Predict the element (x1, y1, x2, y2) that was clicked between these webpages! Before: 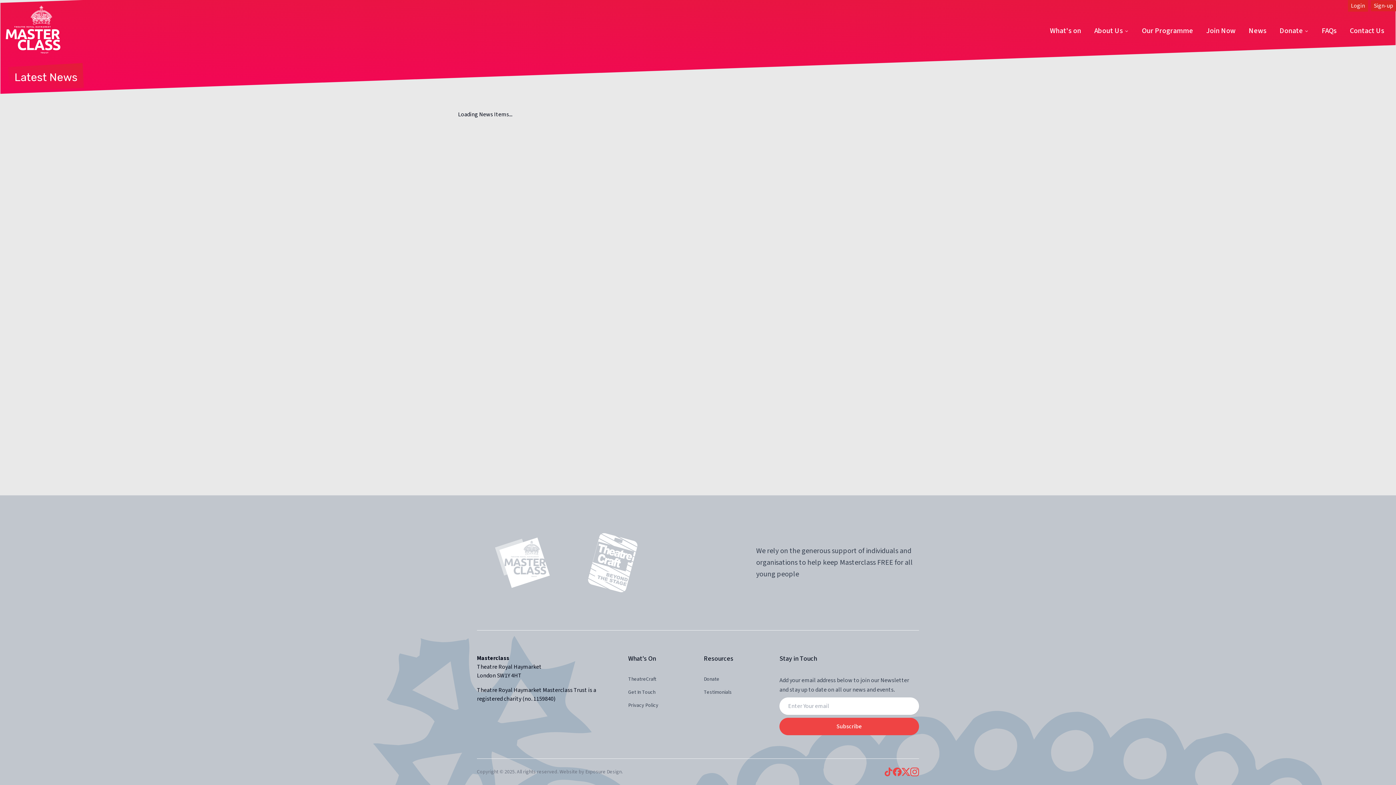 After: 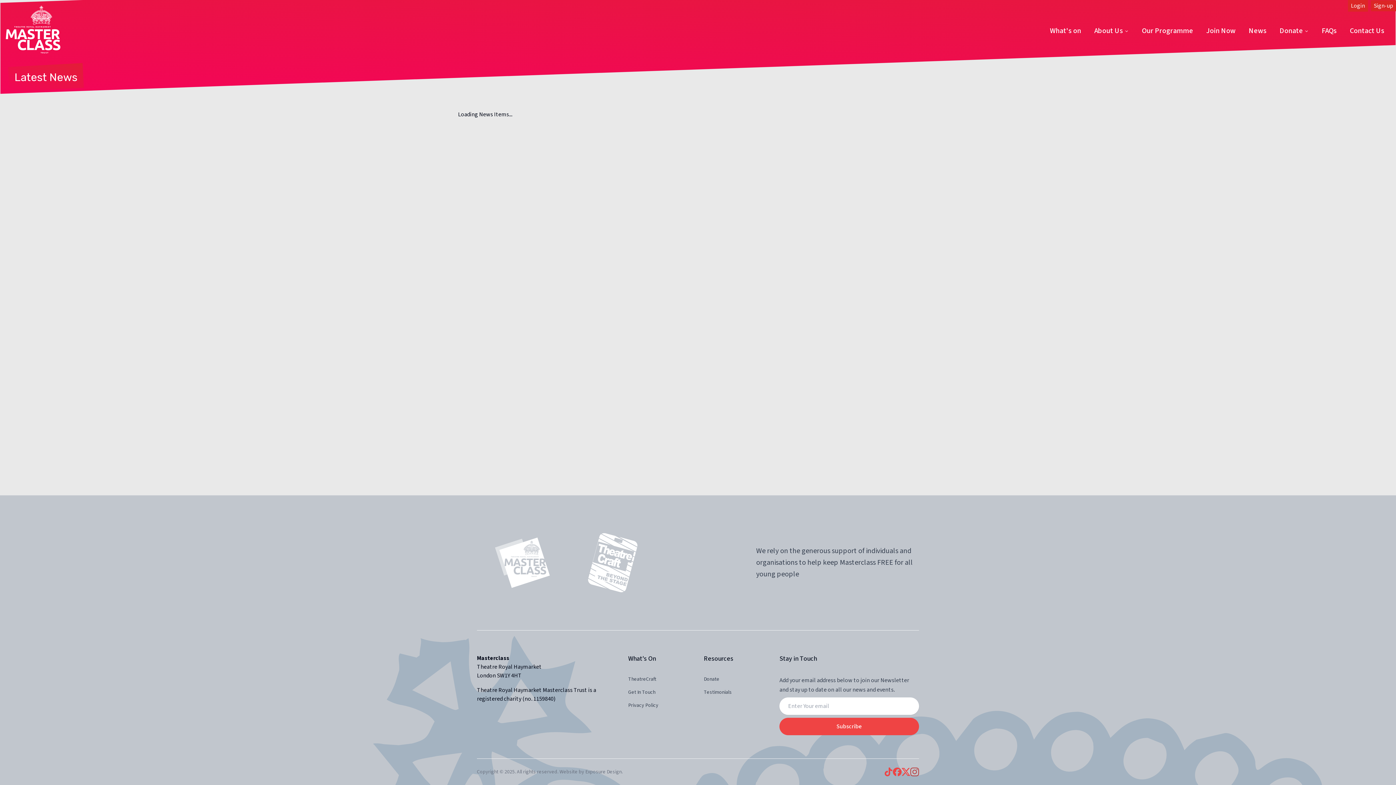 Action: label: Instagram bbox: (910, 768, 919, 776)